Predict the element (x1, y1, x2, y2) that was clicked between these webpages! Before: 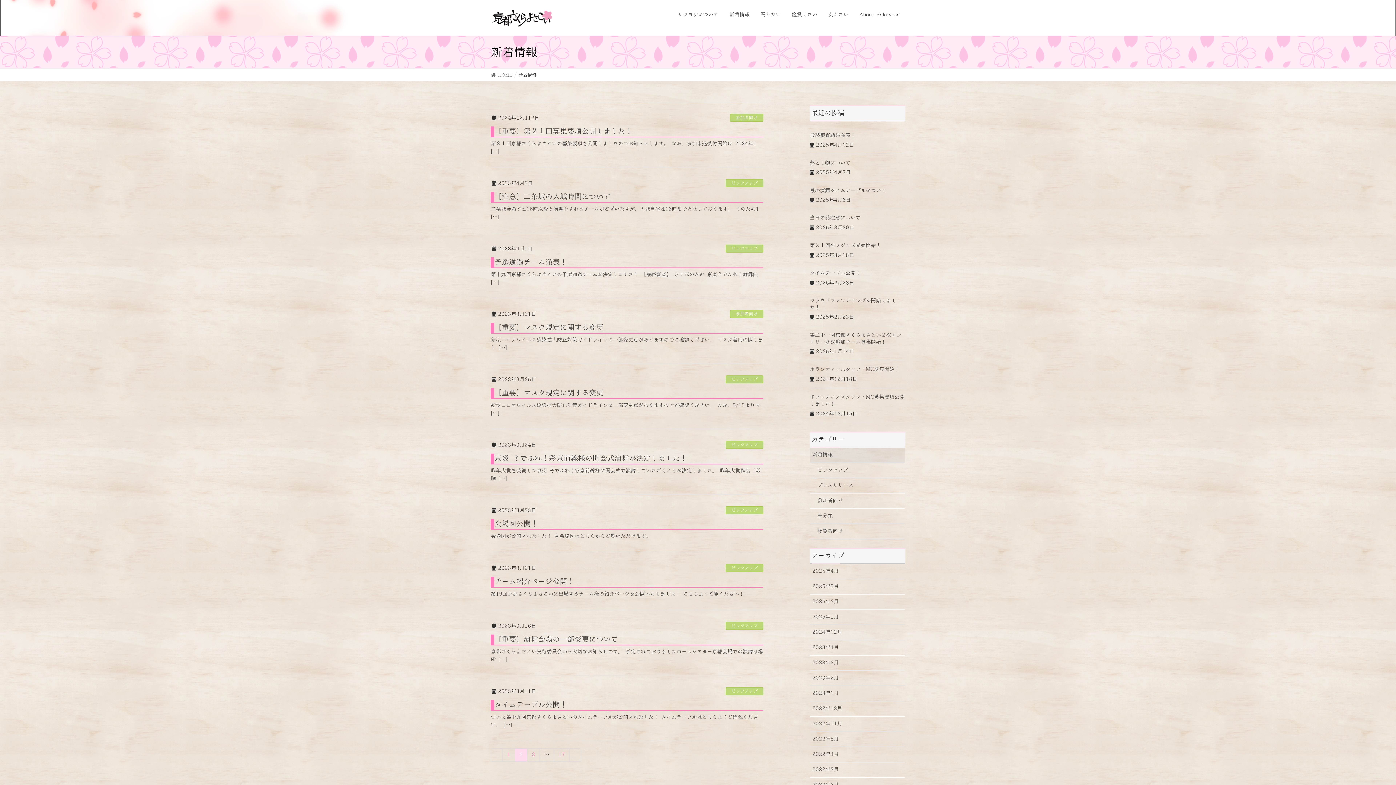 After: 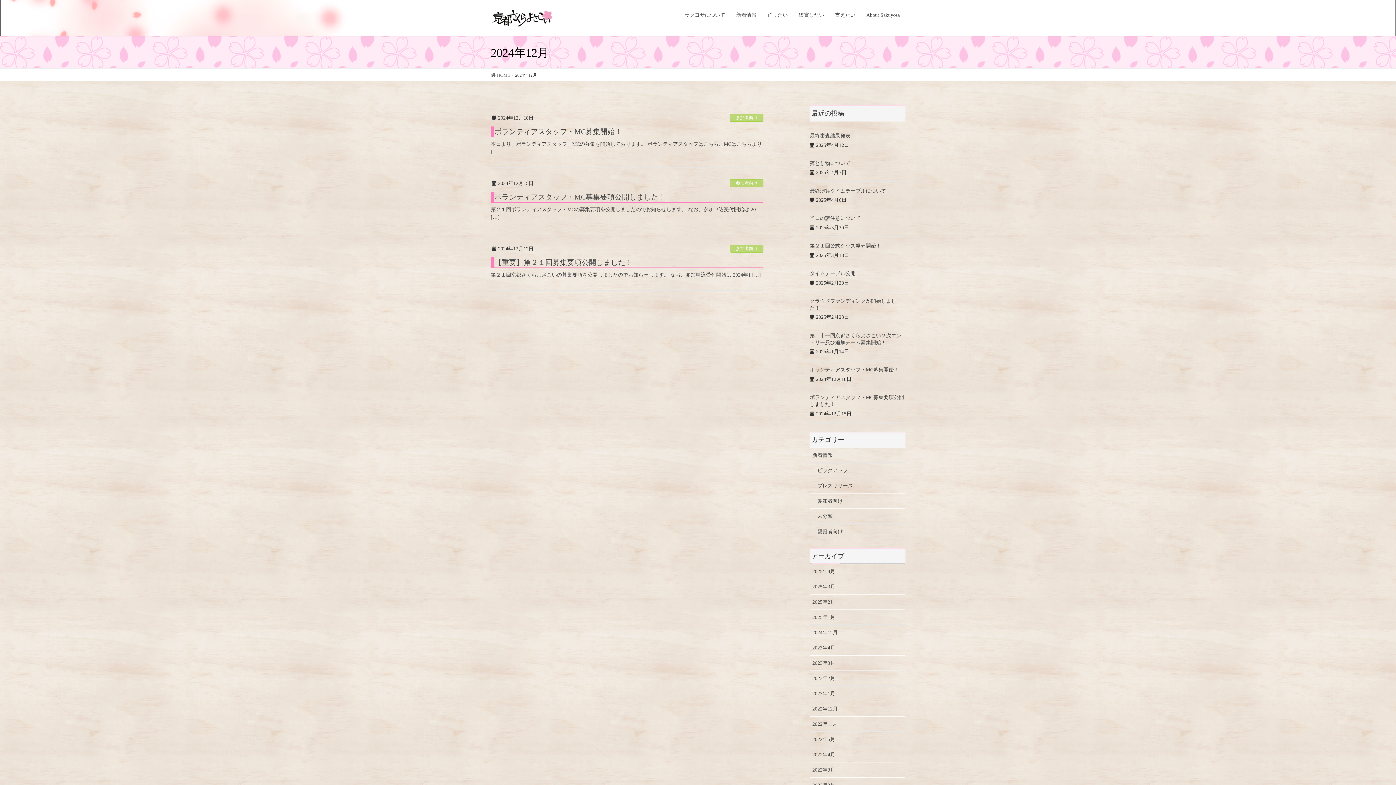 Action: bbox: (810, 625, 905, 640) label: 2024年12月